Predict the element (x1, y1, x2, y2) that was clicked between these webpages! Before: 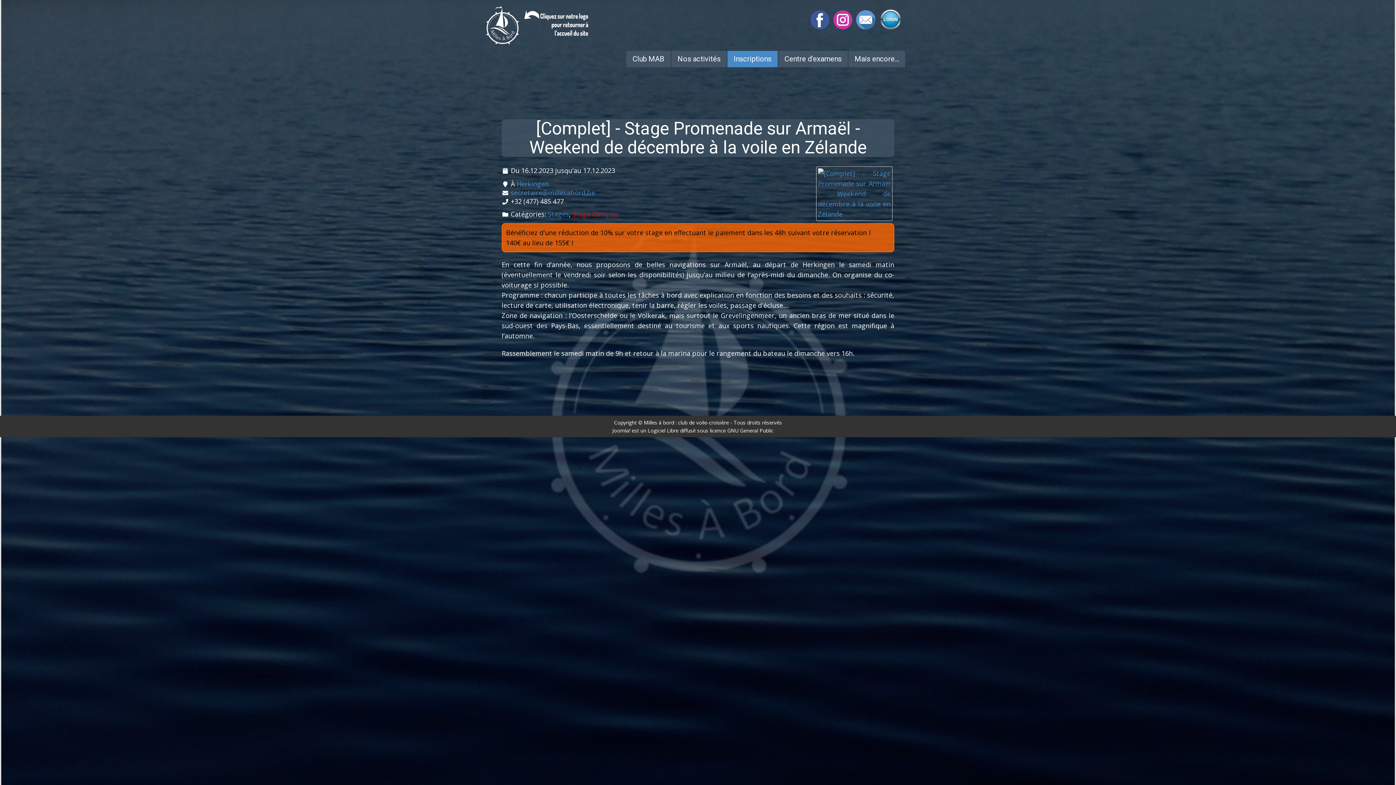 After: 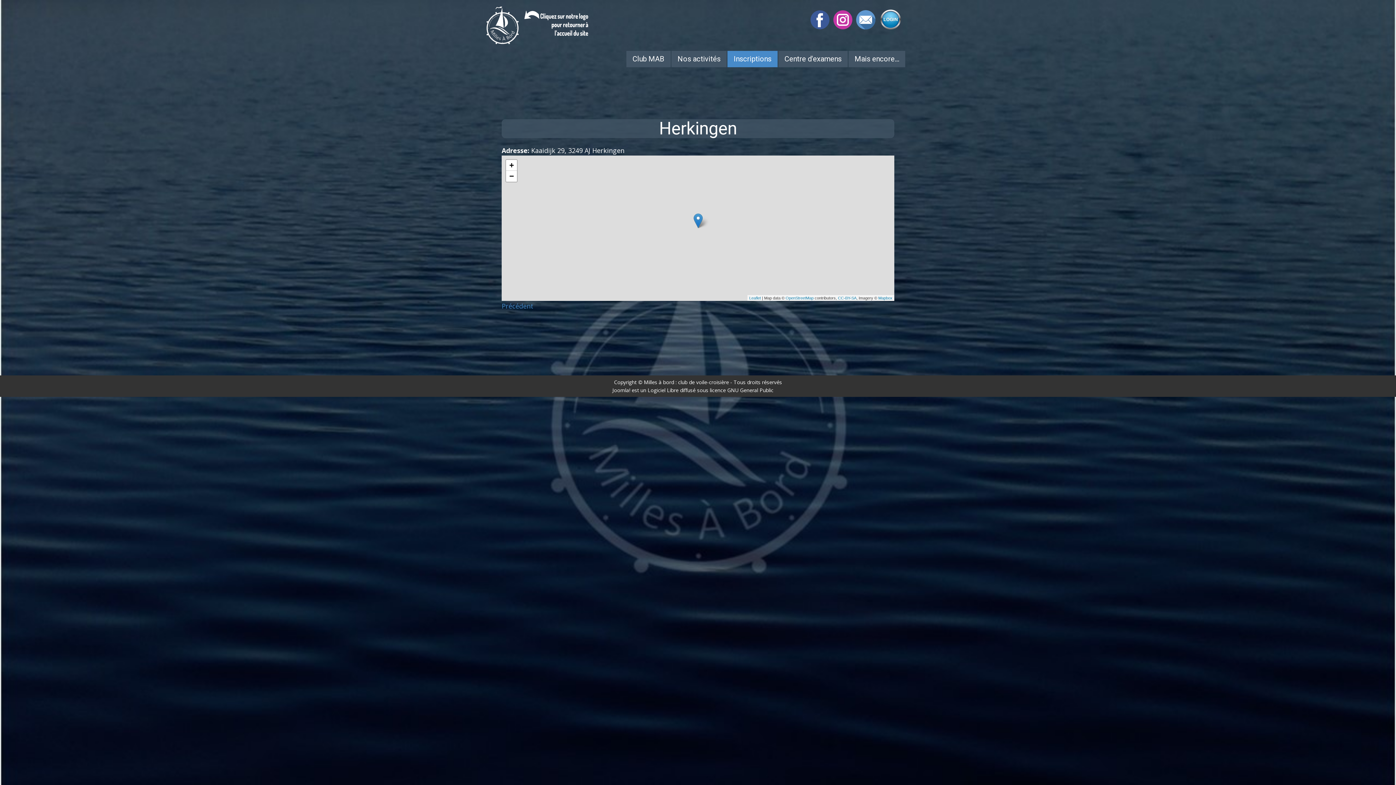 Action: bbox: (516, 179, 549, 188) label: Herkingen